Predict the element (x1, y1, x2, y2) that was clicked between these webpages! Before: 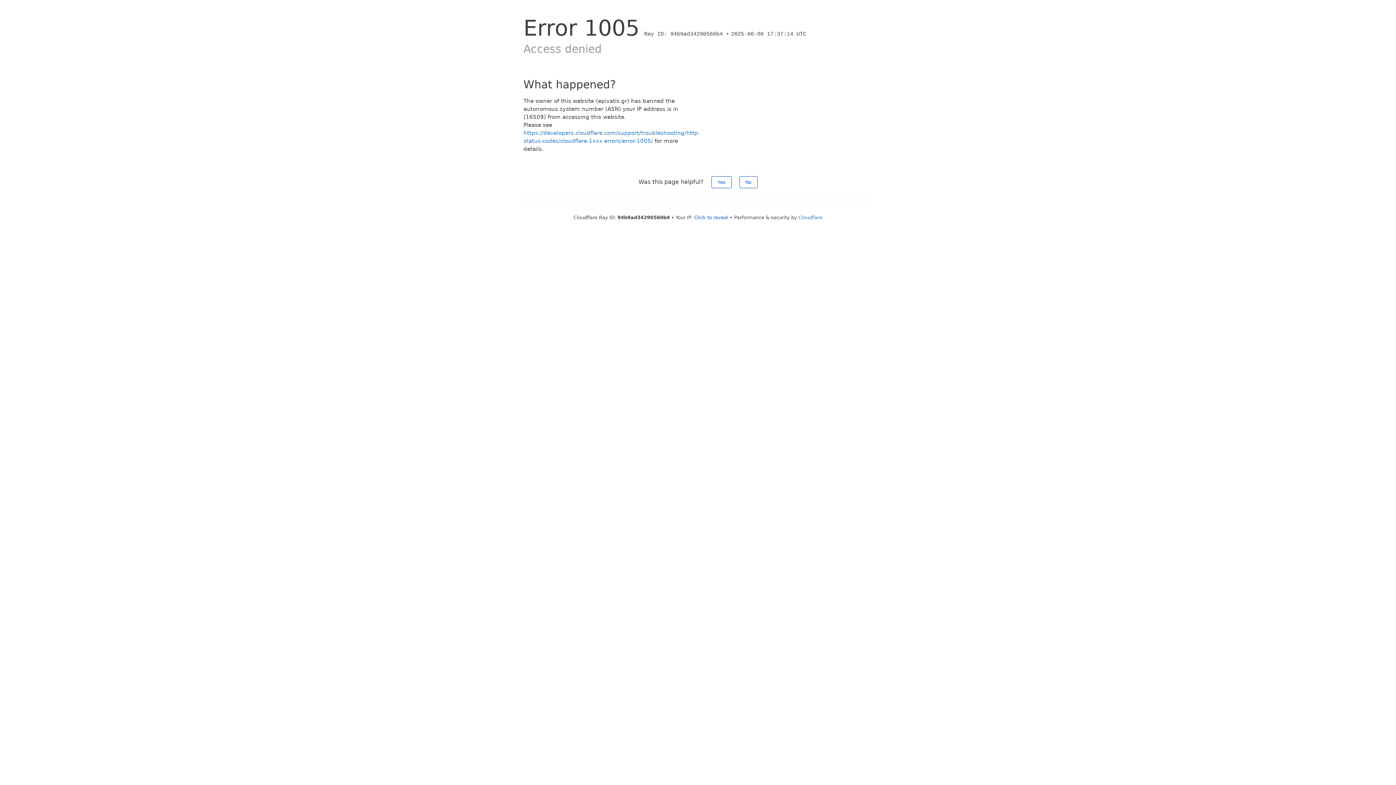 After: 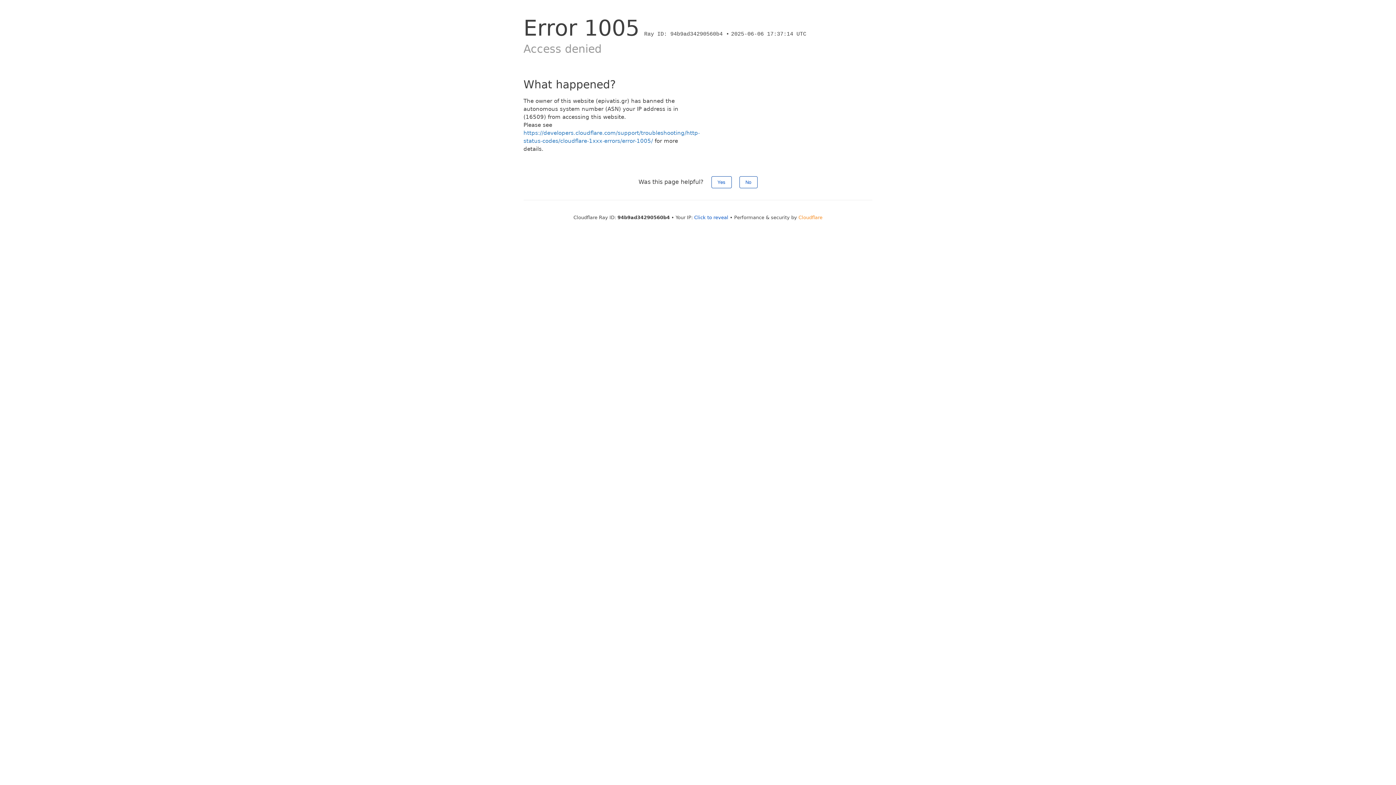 Action: bbox: (798, 214, 822, 220) label: Cloudflare